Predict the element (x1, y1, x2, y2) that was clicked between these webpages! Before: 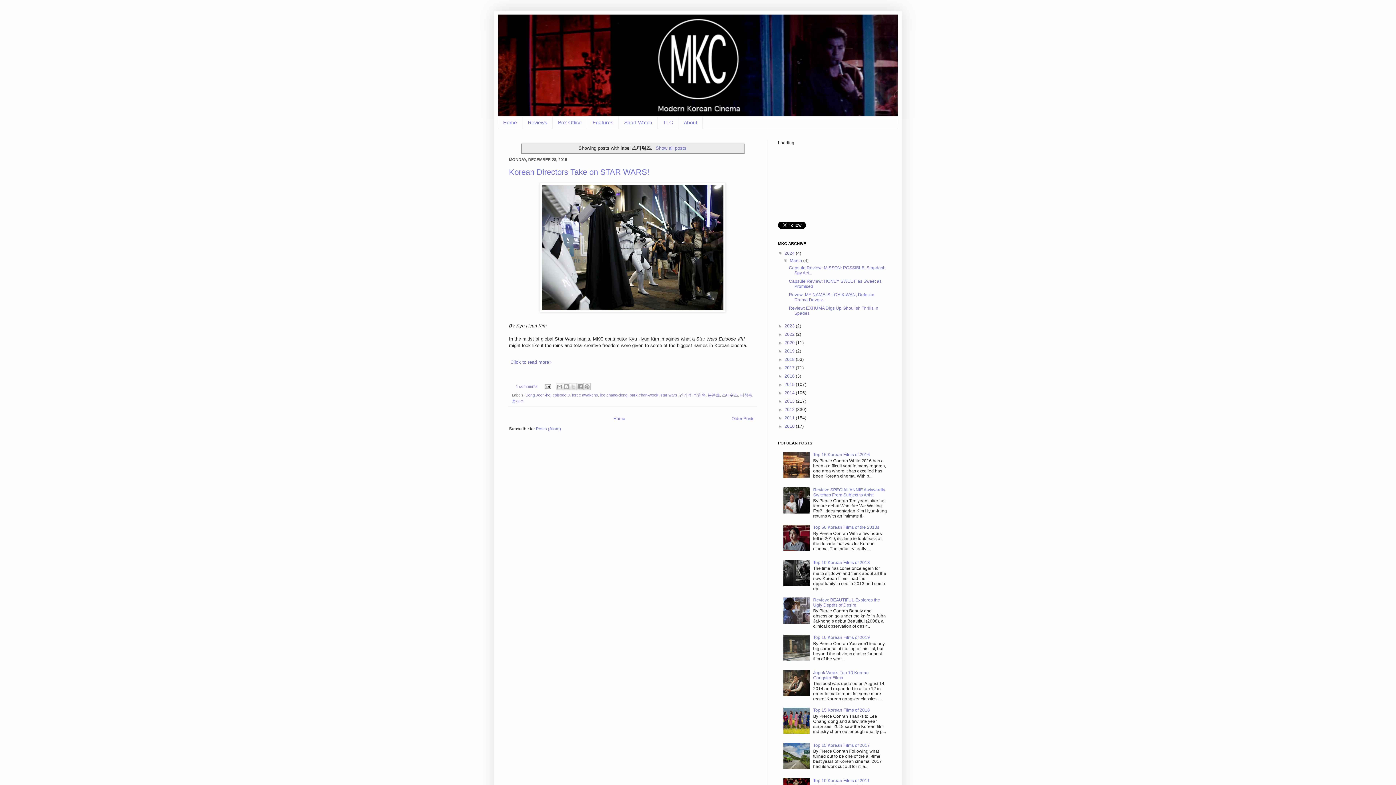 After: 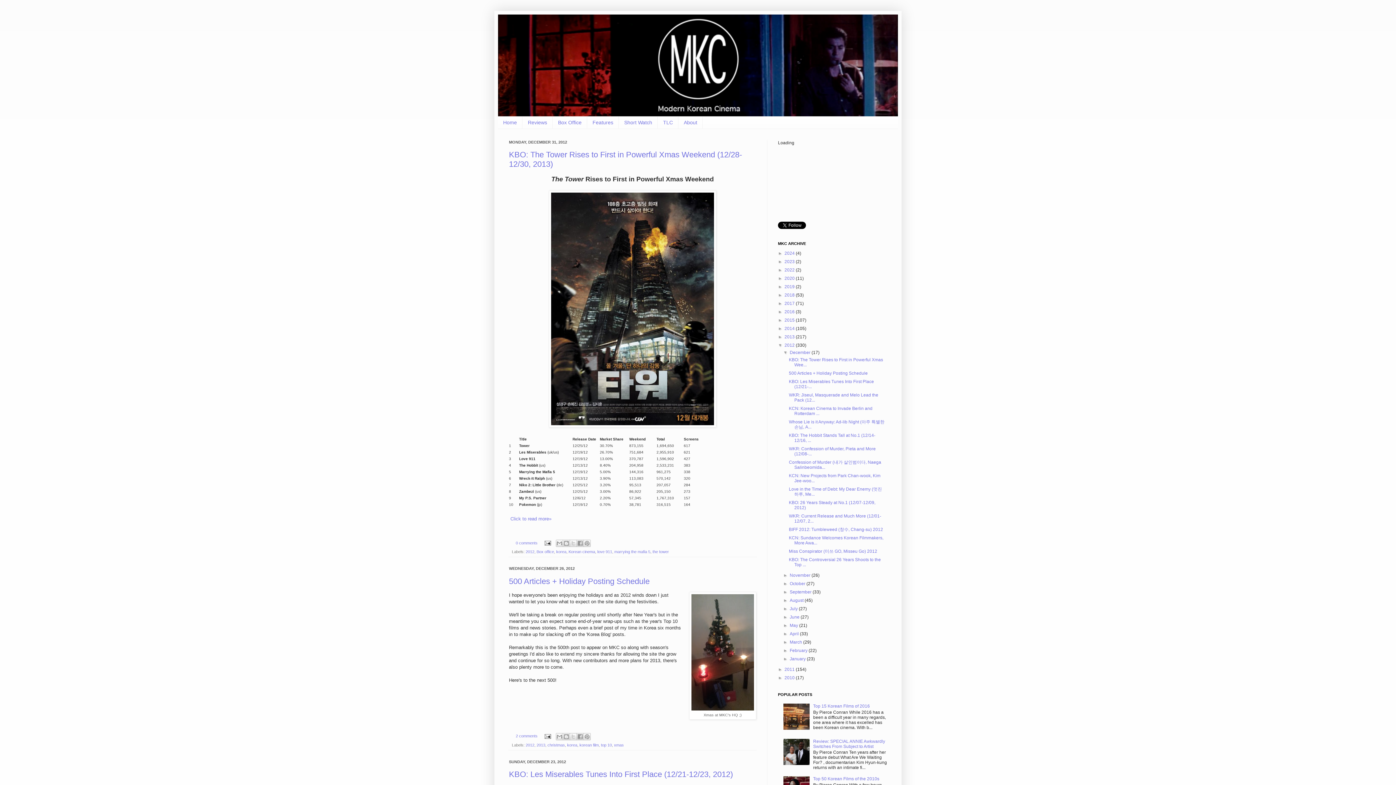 Action: label: 2012  bbox: (784, 407, 796, 412)